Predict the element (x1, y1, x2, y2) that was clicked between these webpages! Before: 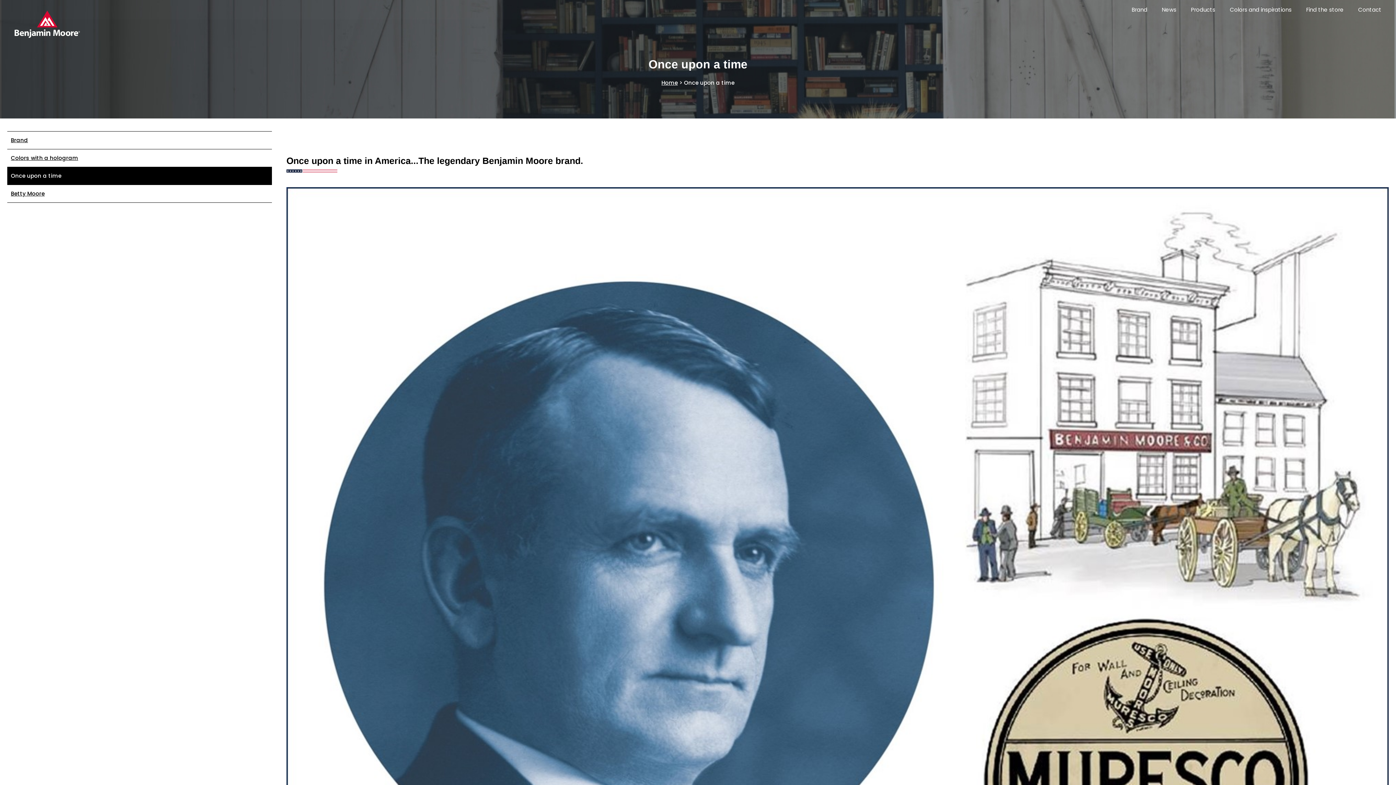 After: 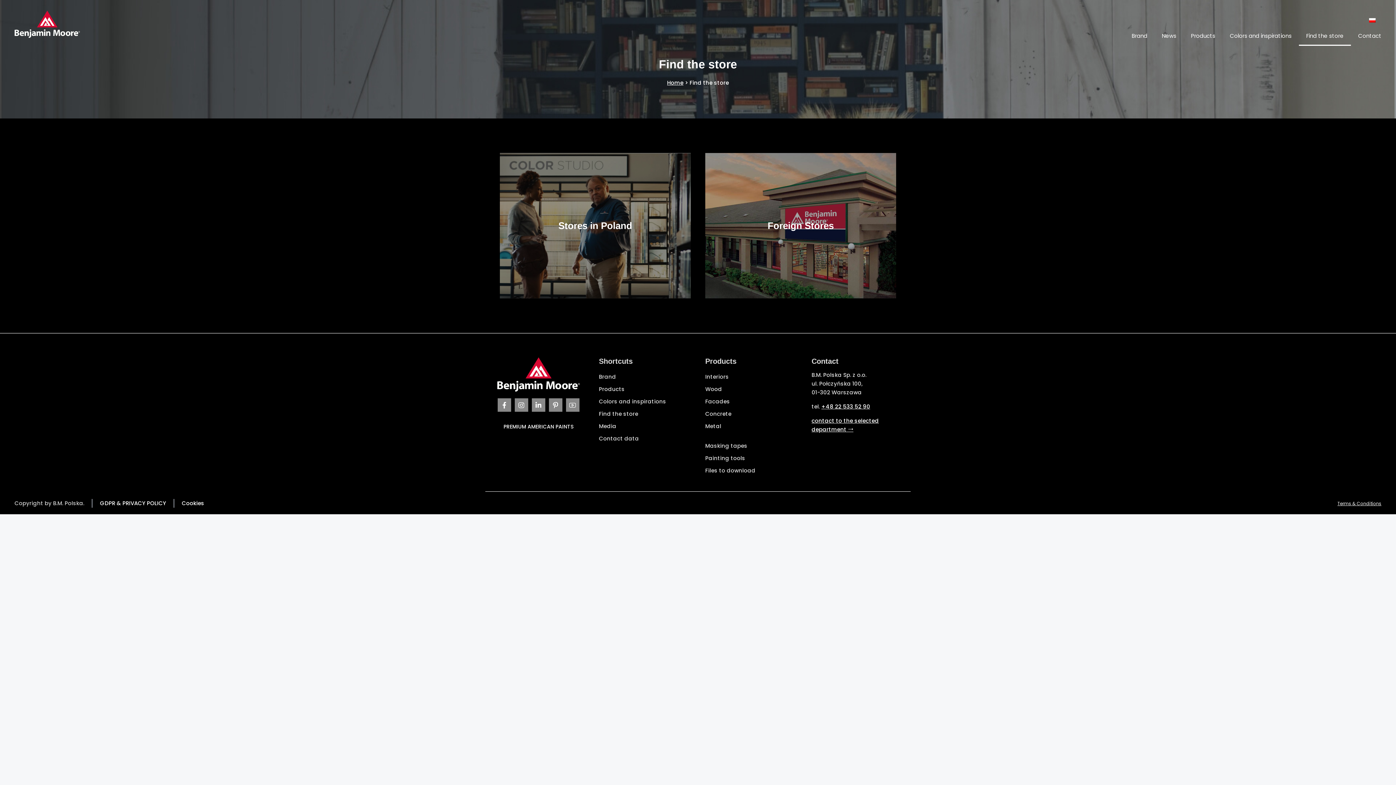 Action: label: Find the store bbox: (1299, 0, 1351, 19)